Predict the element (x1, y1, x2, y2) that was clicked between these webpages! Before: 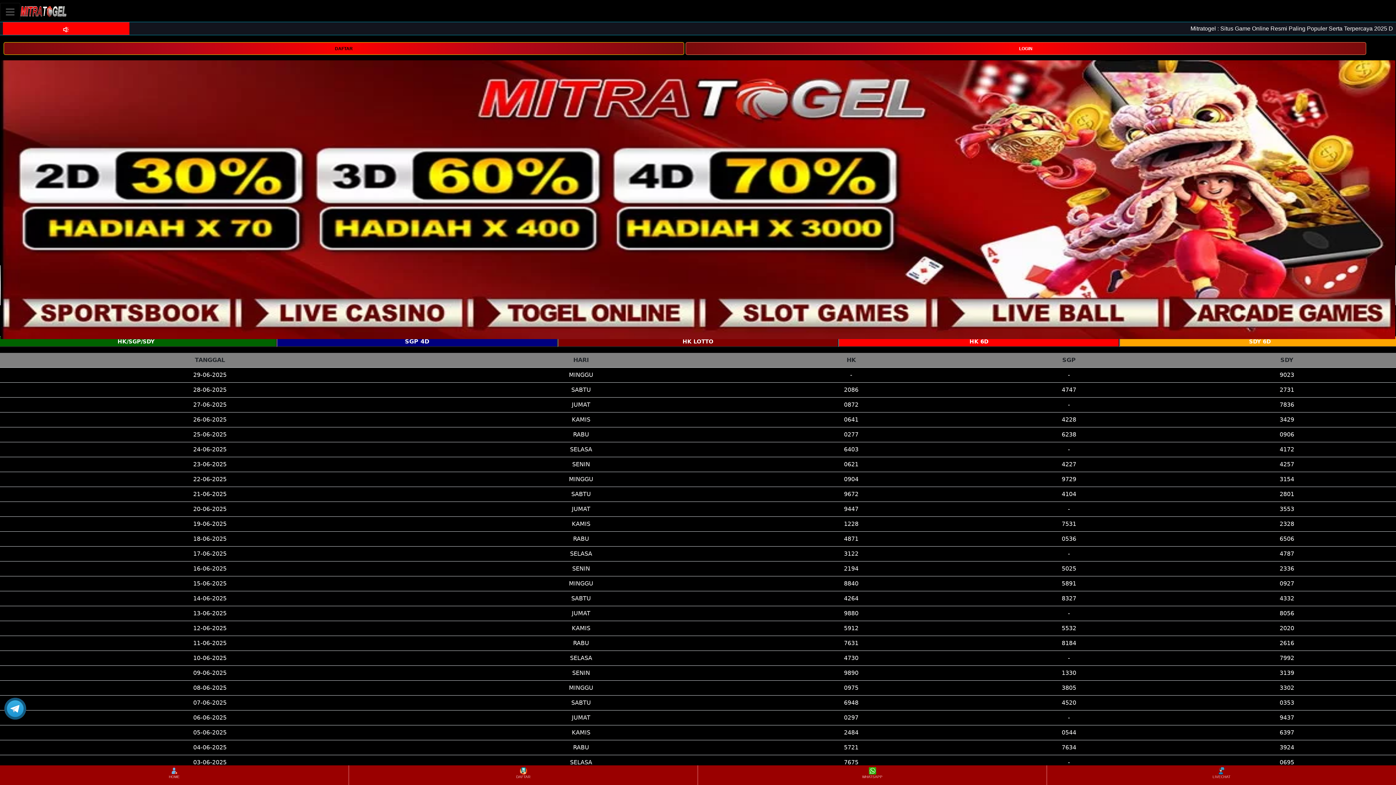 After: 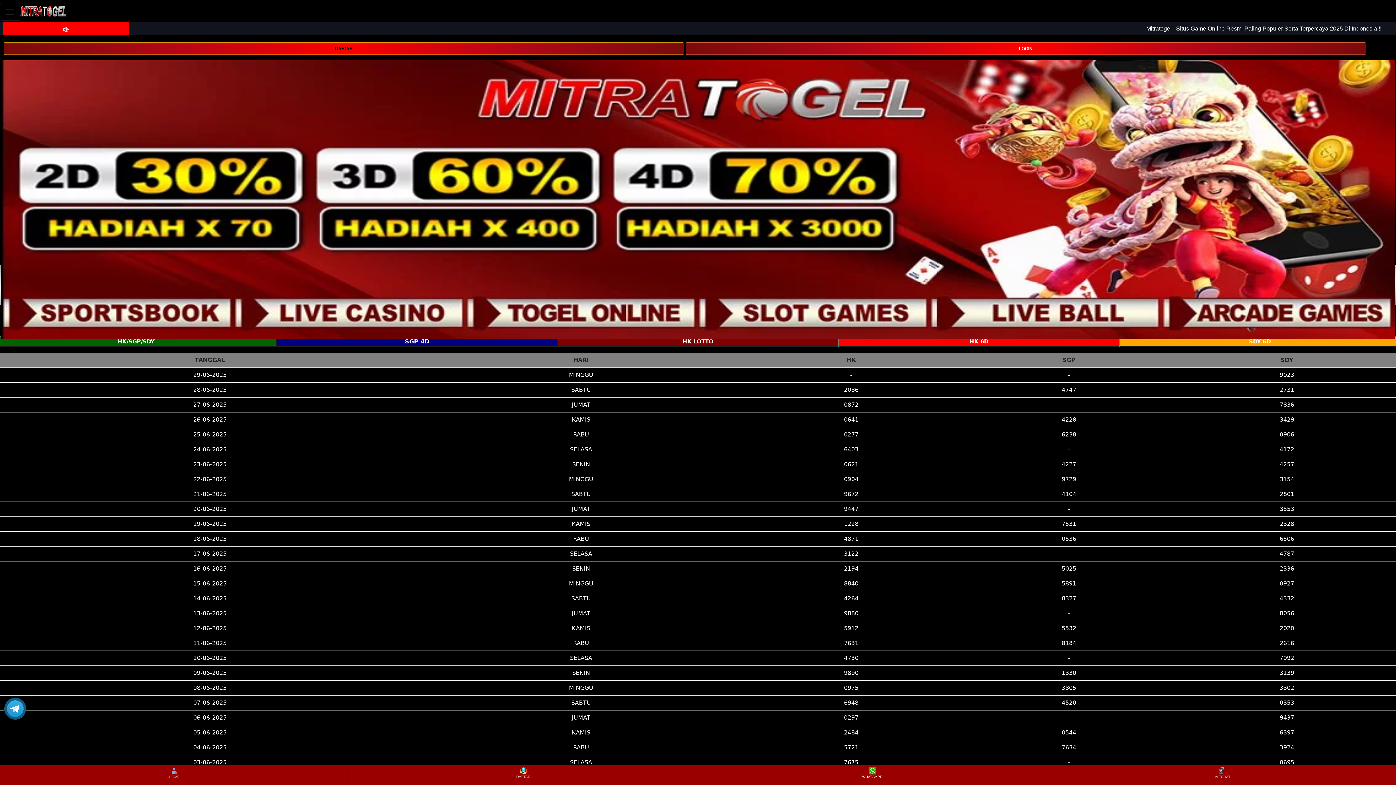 Action: label: WHATSAPP bbox: (698, 766, 1046, 784)